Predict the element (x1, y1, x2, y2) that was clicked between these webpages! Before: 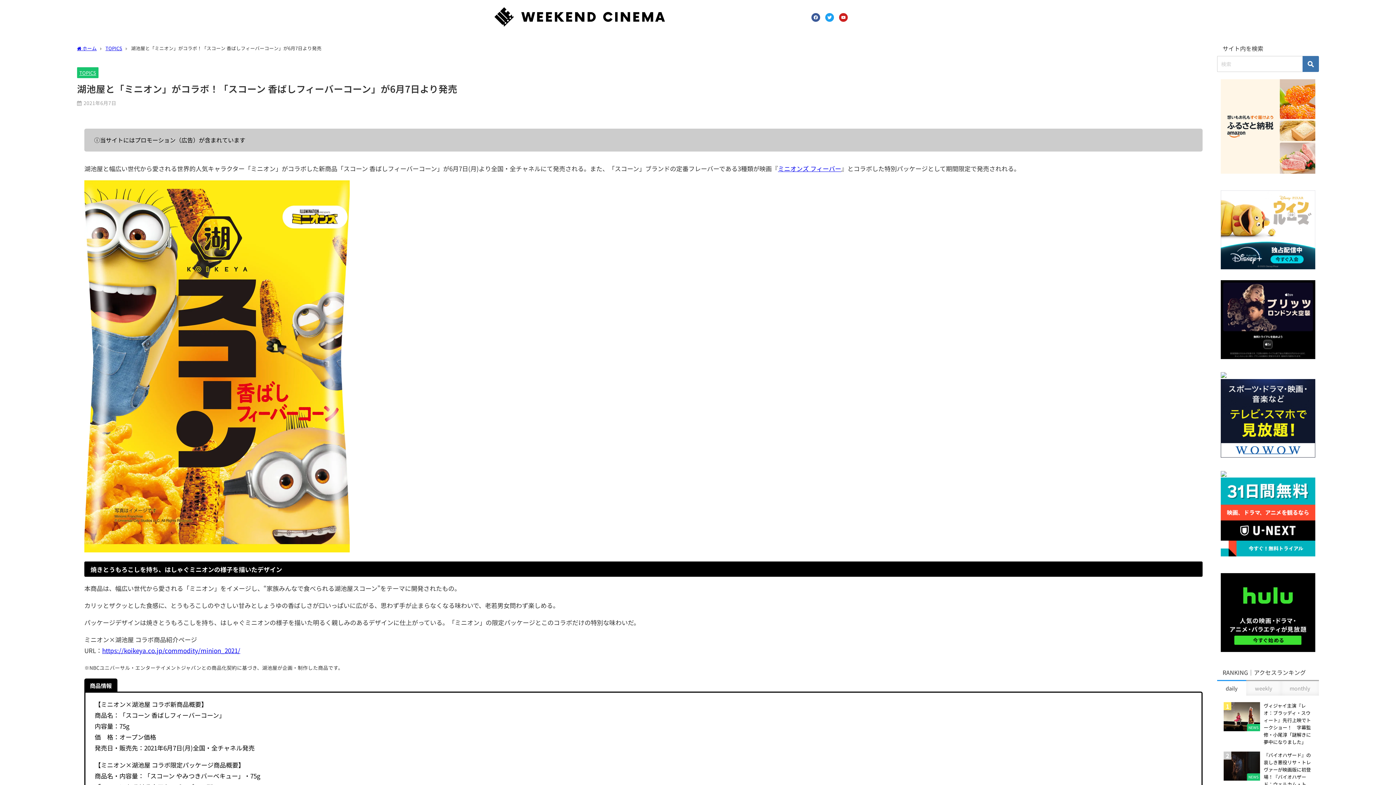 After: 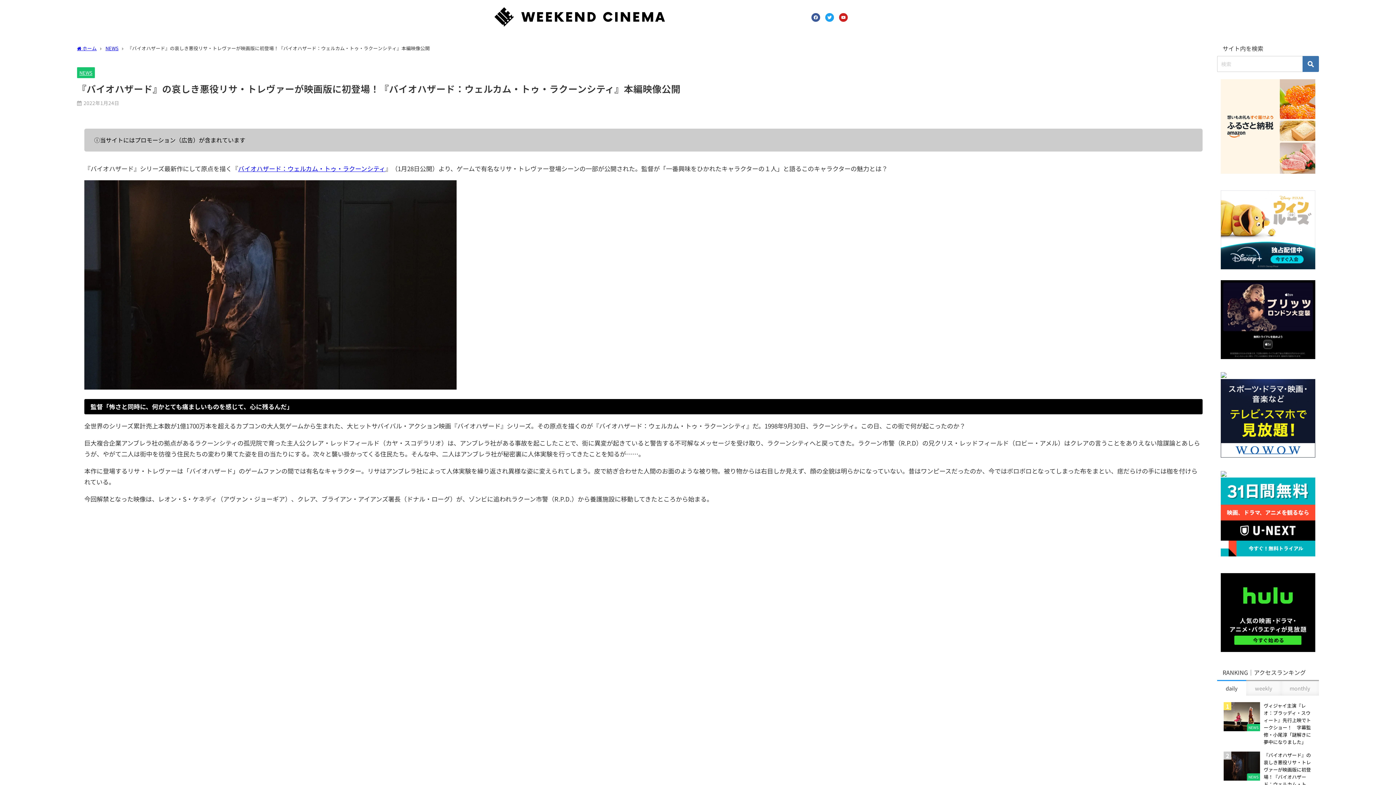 Action: label: NEWS
『バイオハザード』の哀しき悪役リサ・トレヴァーが映画版に初登場！『バイオハザード：ウェルカム・トゥ・ラクーンシティ』本編映像公開 bbox: (1221, 749, 1315, 805)